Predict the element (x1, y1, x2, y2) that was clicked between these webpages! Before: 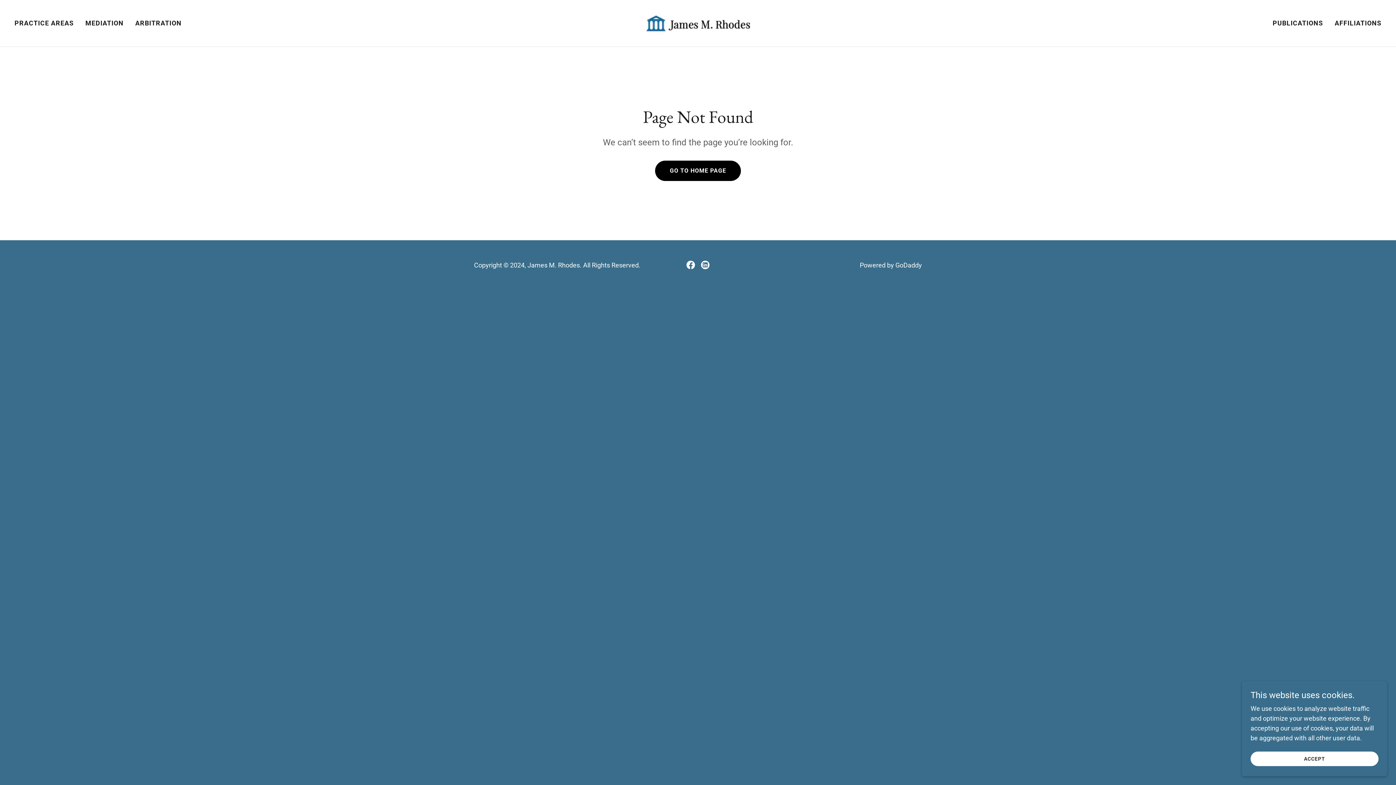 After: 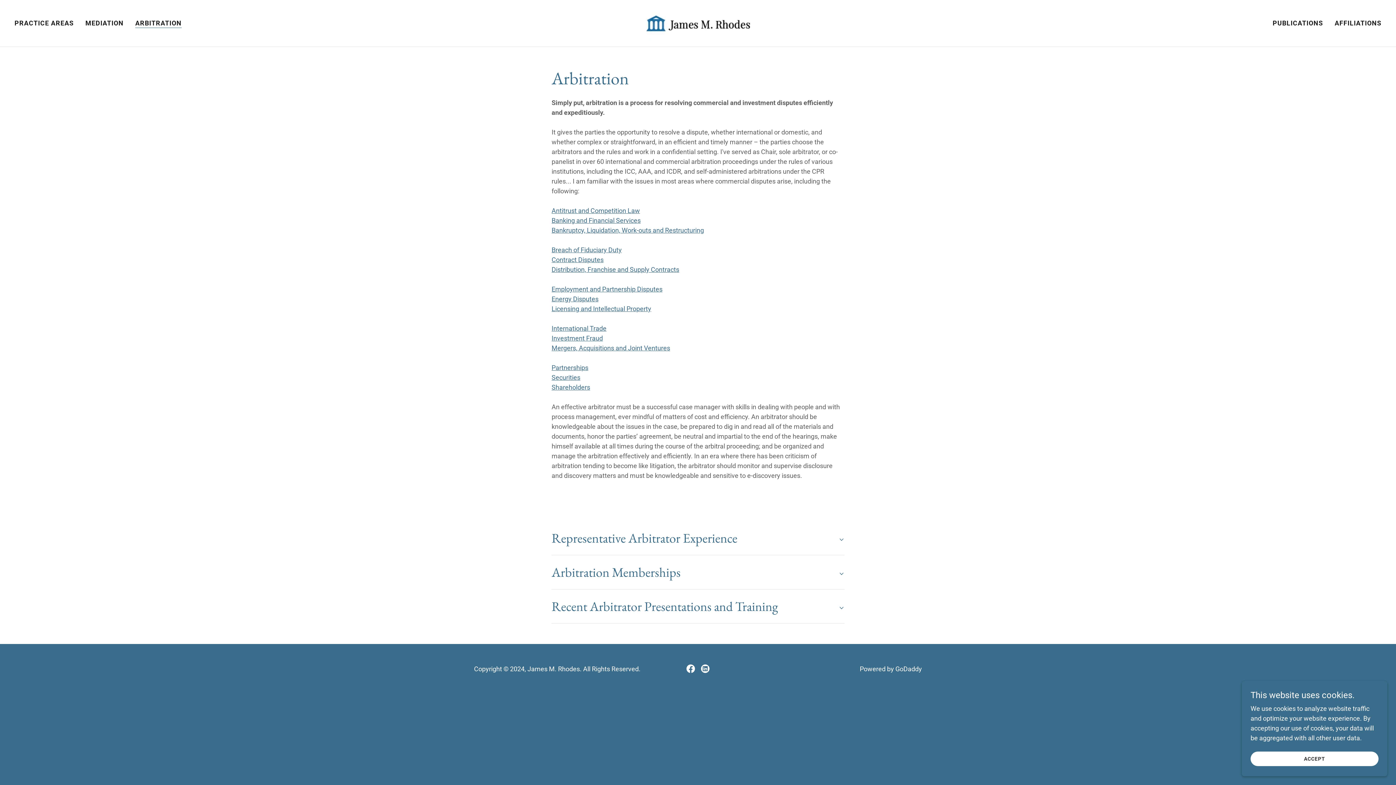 Action: bbox: (133, 16, 183, 29) label: ARBITRATION